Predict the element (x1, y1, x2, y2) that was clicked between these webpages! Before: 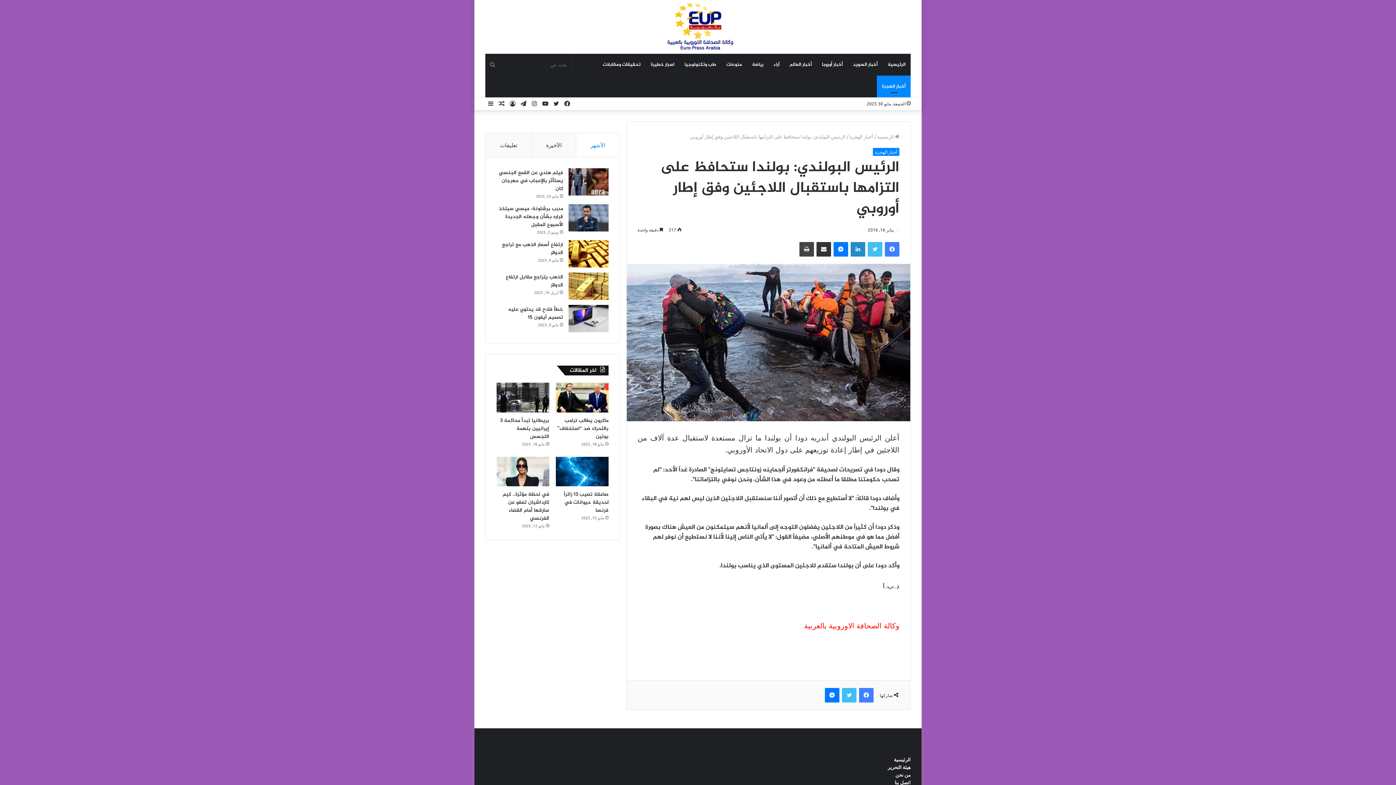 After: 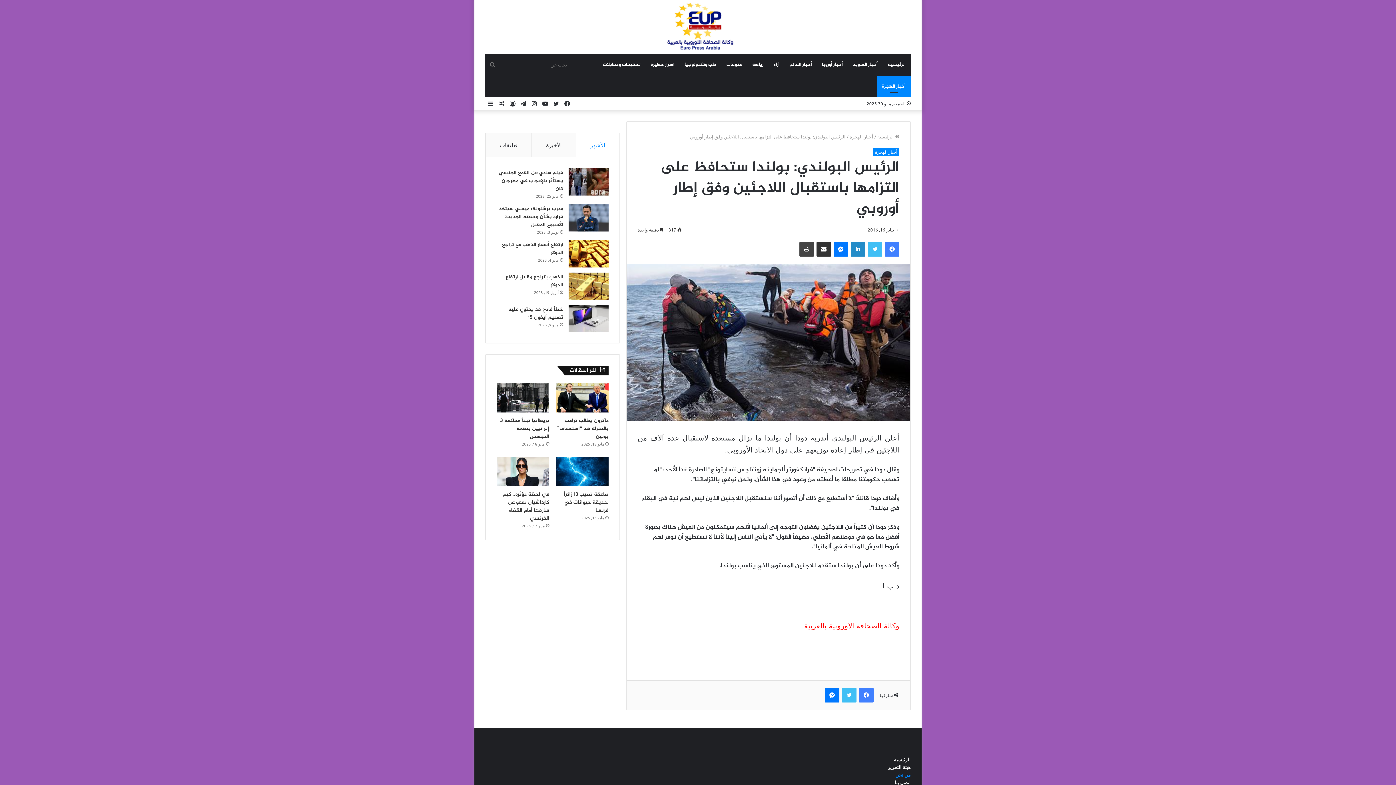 Action: bbox: (895, 771, 910, 778) label: من نحن